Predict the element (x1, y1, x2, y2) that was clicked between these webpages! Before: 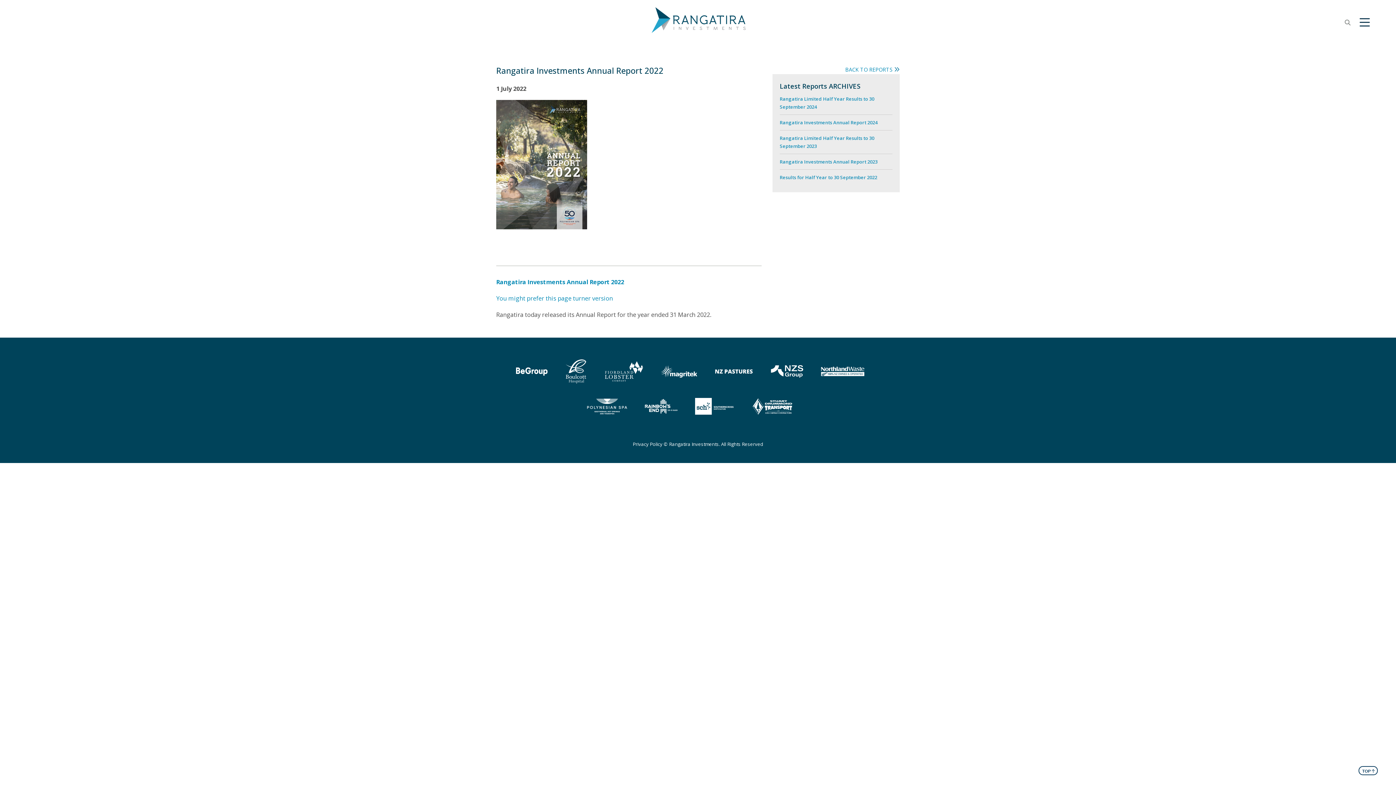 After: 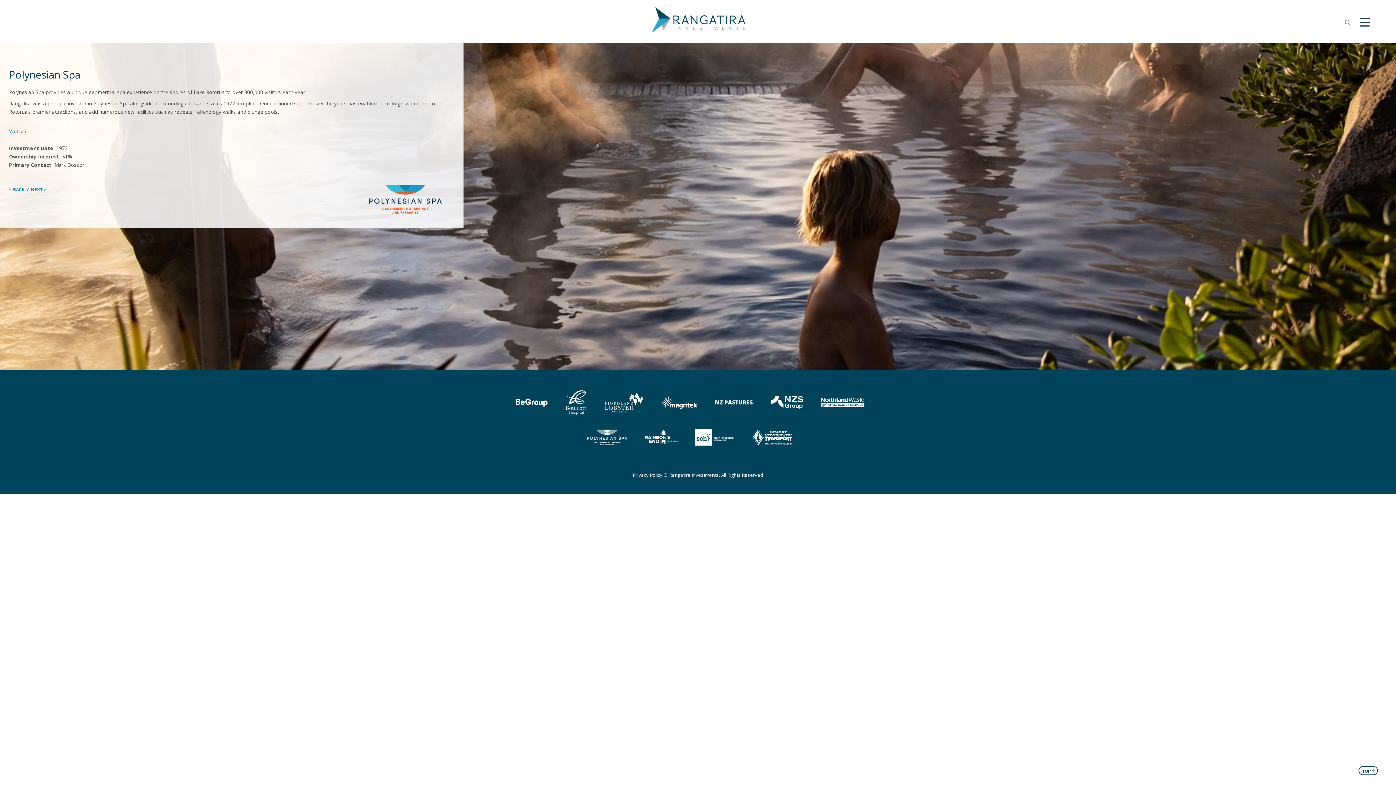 Action: bbox: (587, 402, 627, 410)